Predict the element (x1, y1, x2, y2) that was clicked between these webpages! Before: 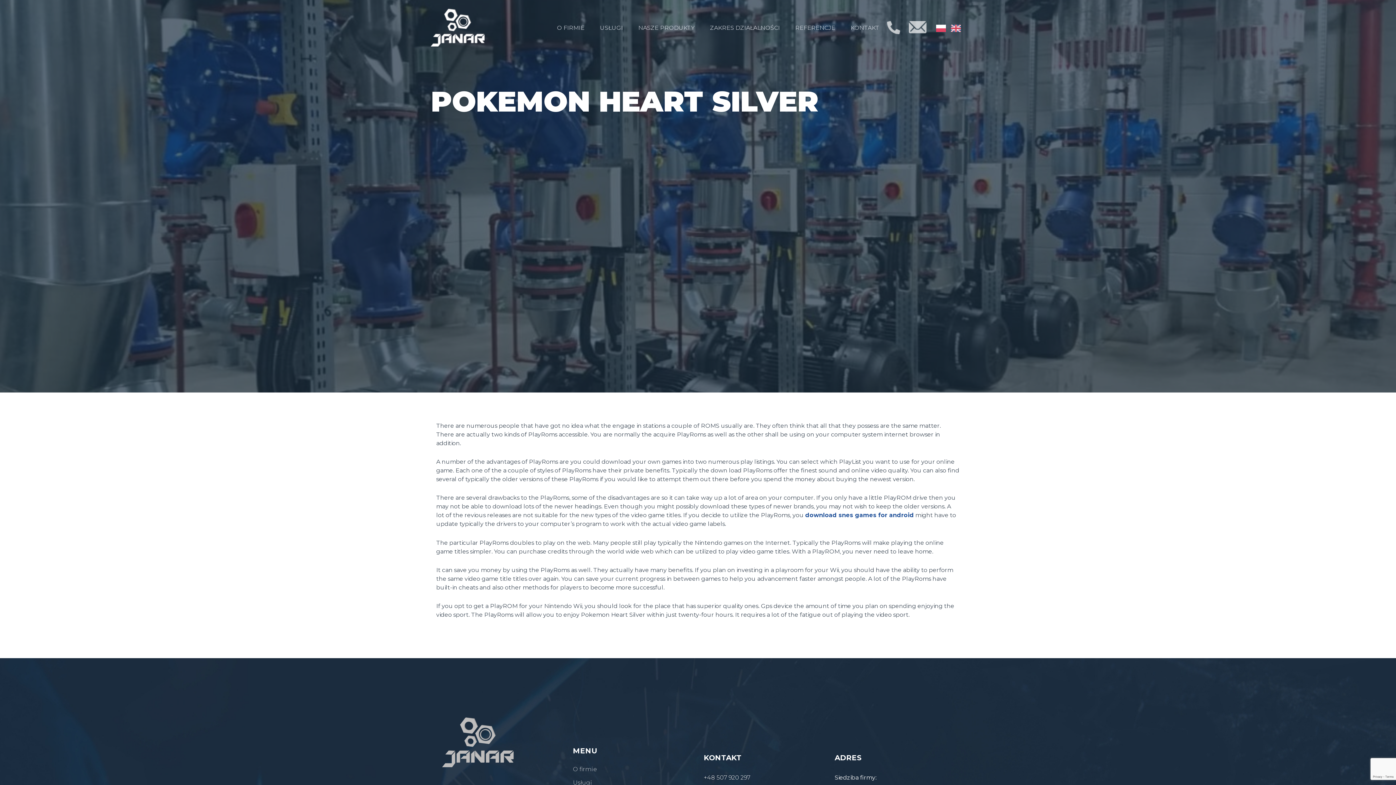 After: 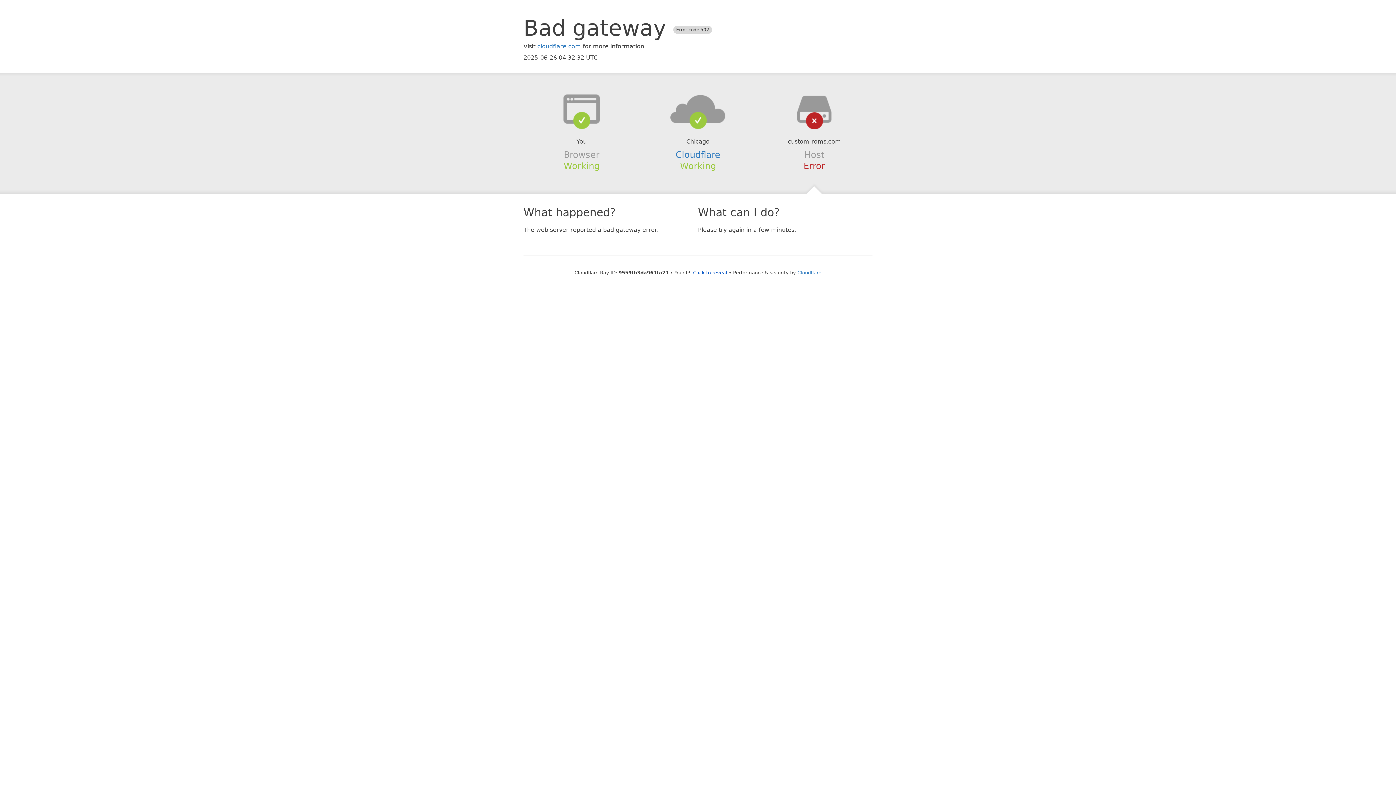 Action: label: download snes games for android bbox: (805, 512, 914, 519)